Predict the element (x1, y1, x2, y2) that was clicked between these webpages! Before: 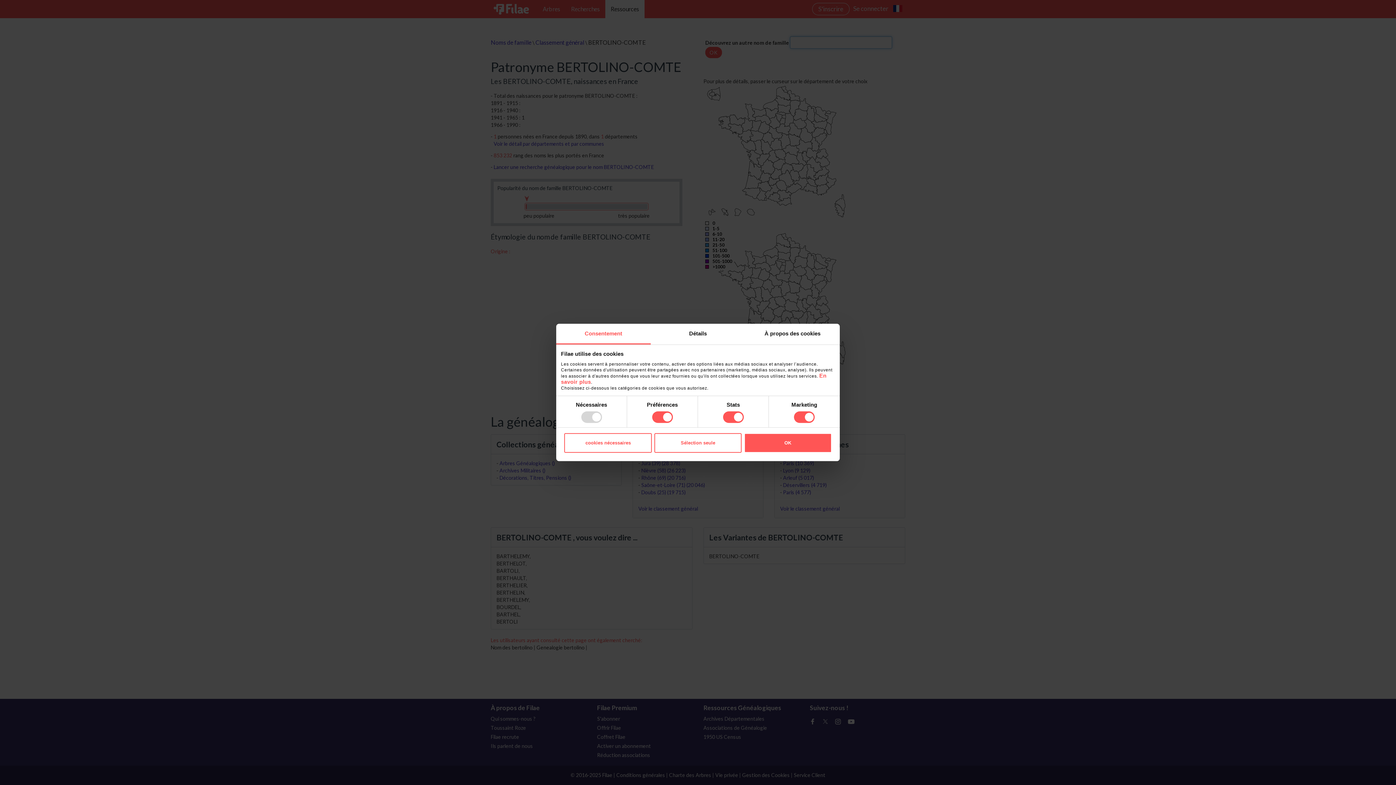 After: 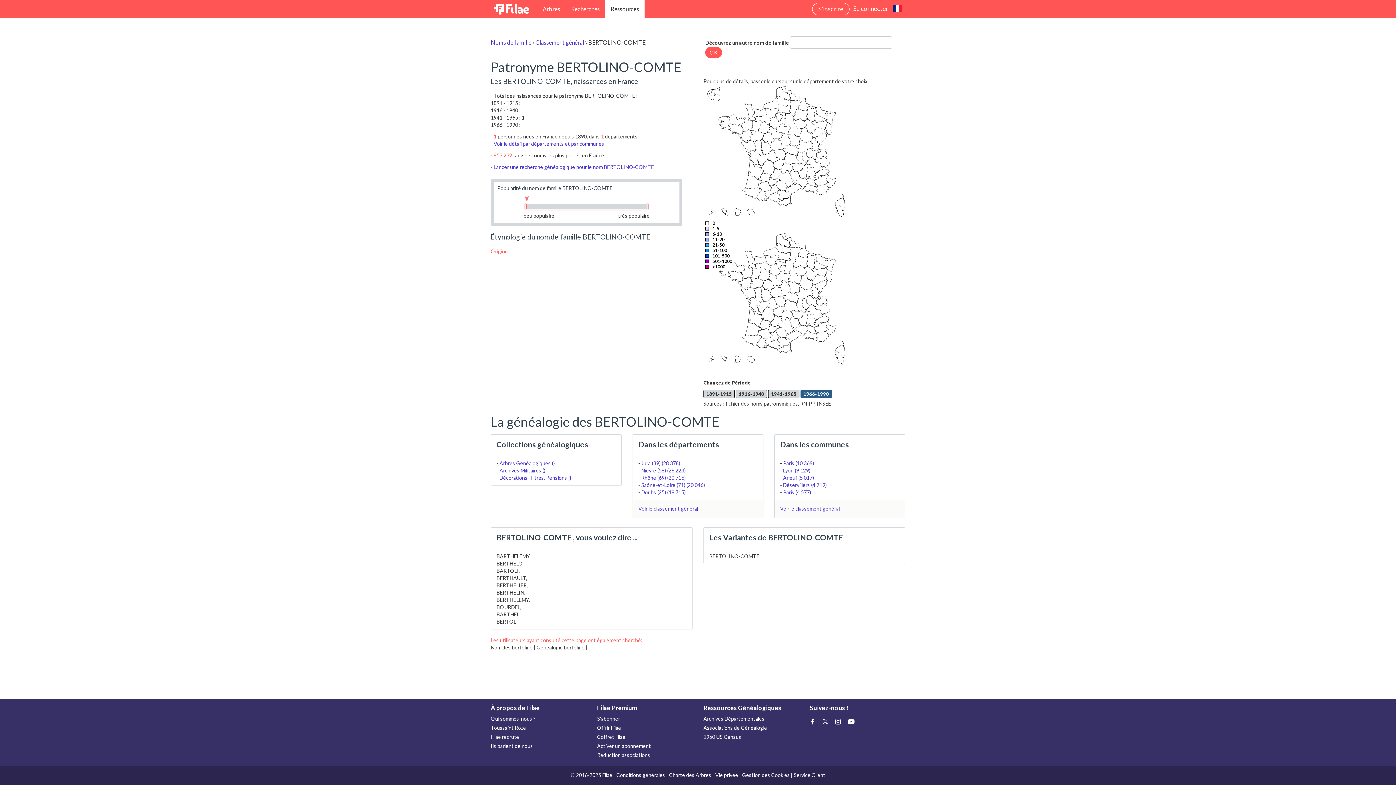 Action: label: Sélection seule bbox: (654, 433, 741, 452)